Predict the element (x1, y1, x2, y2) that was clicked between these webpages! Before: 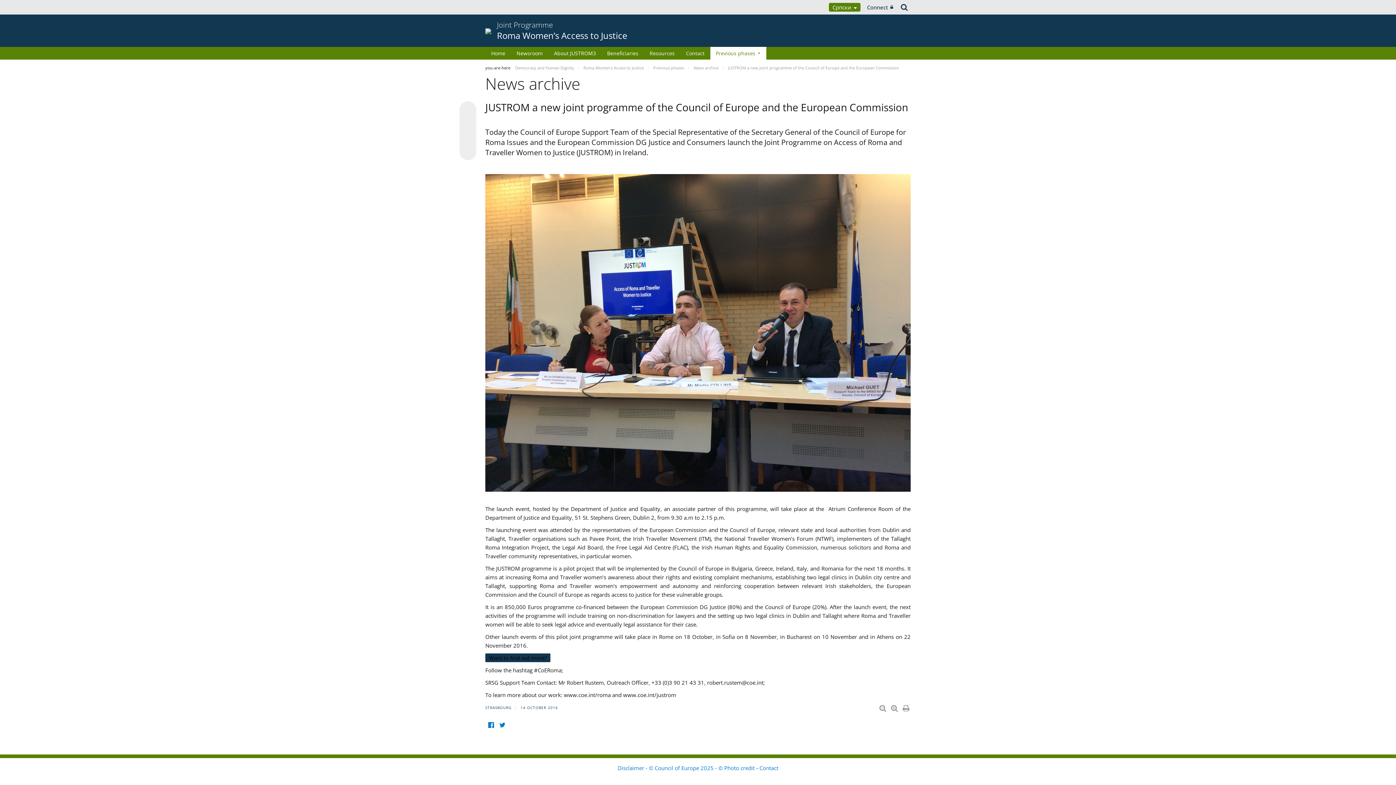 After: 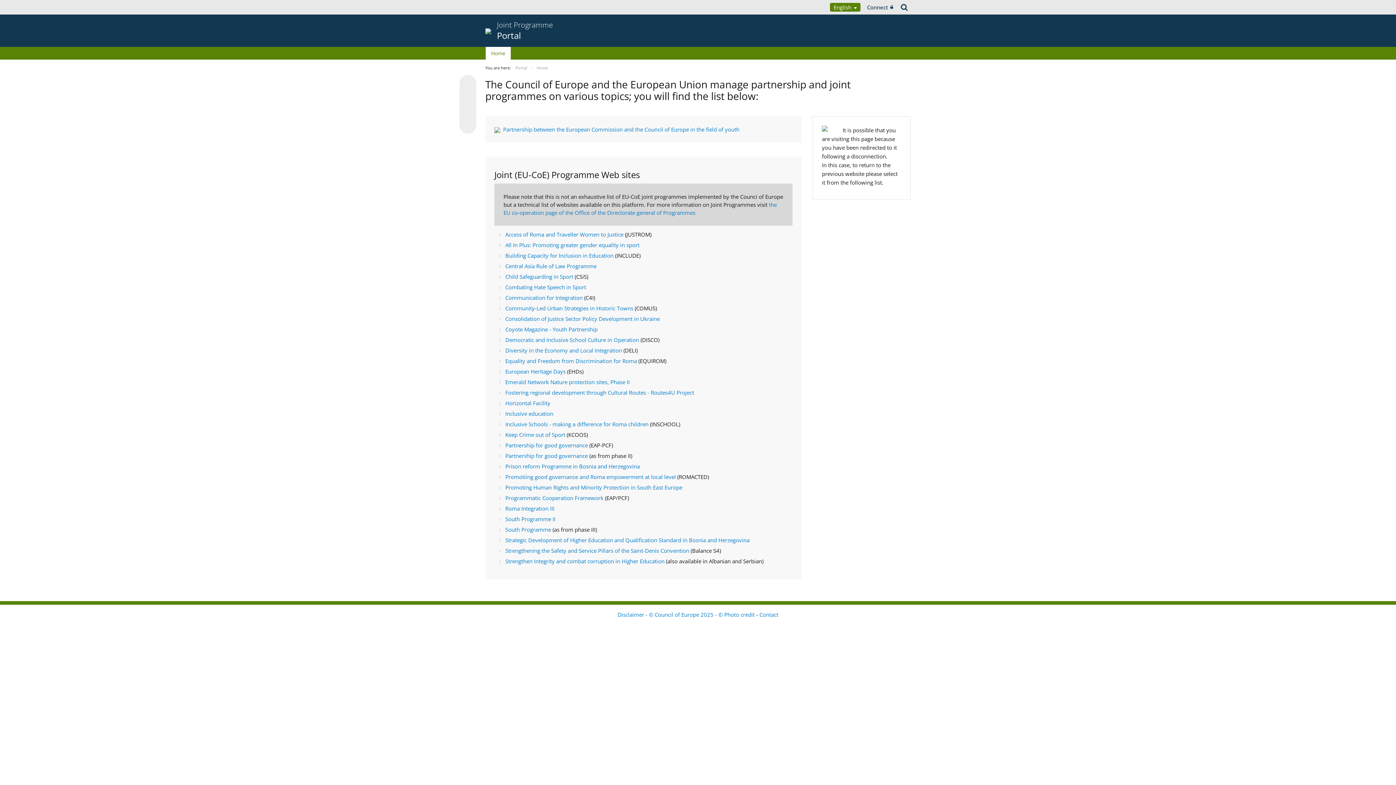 Action: bbox: (485, 26, 491, 34)